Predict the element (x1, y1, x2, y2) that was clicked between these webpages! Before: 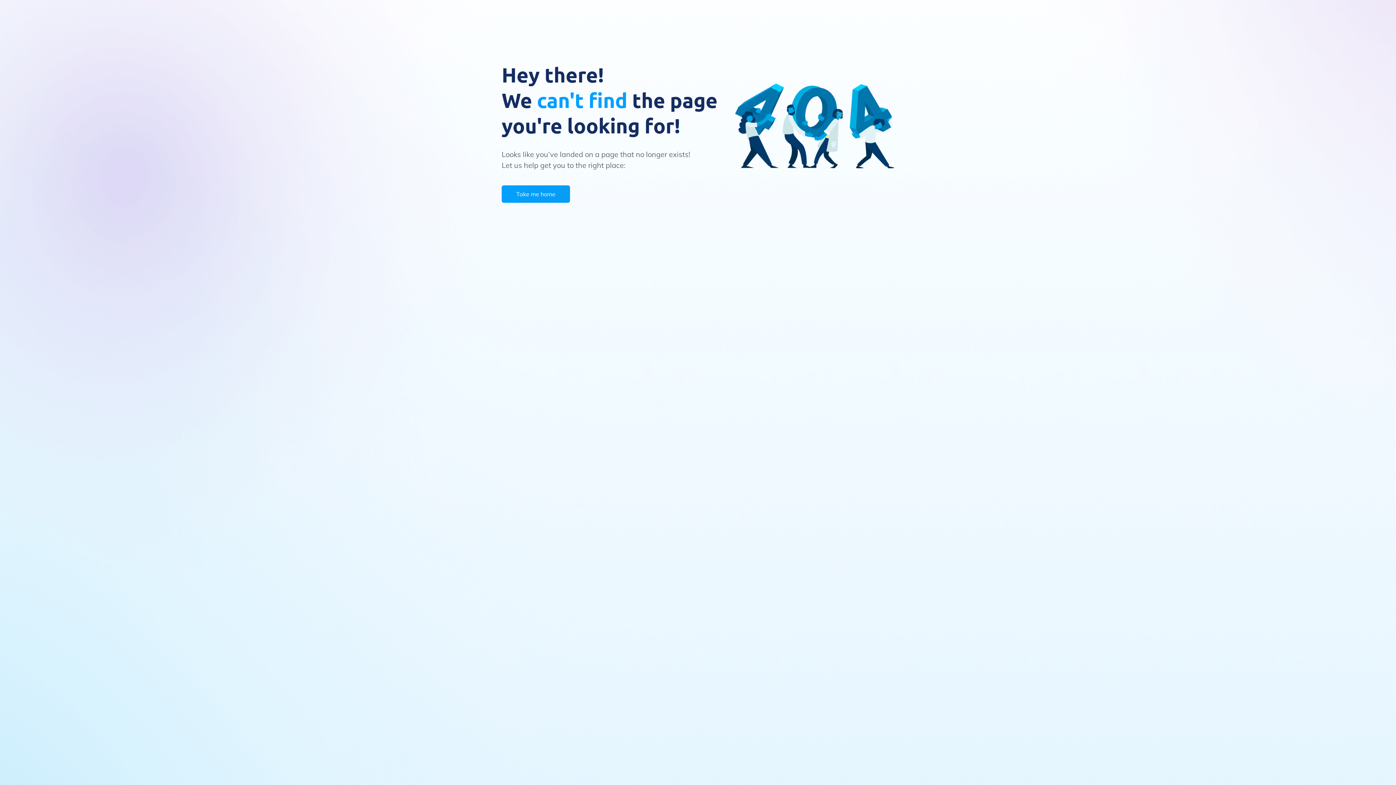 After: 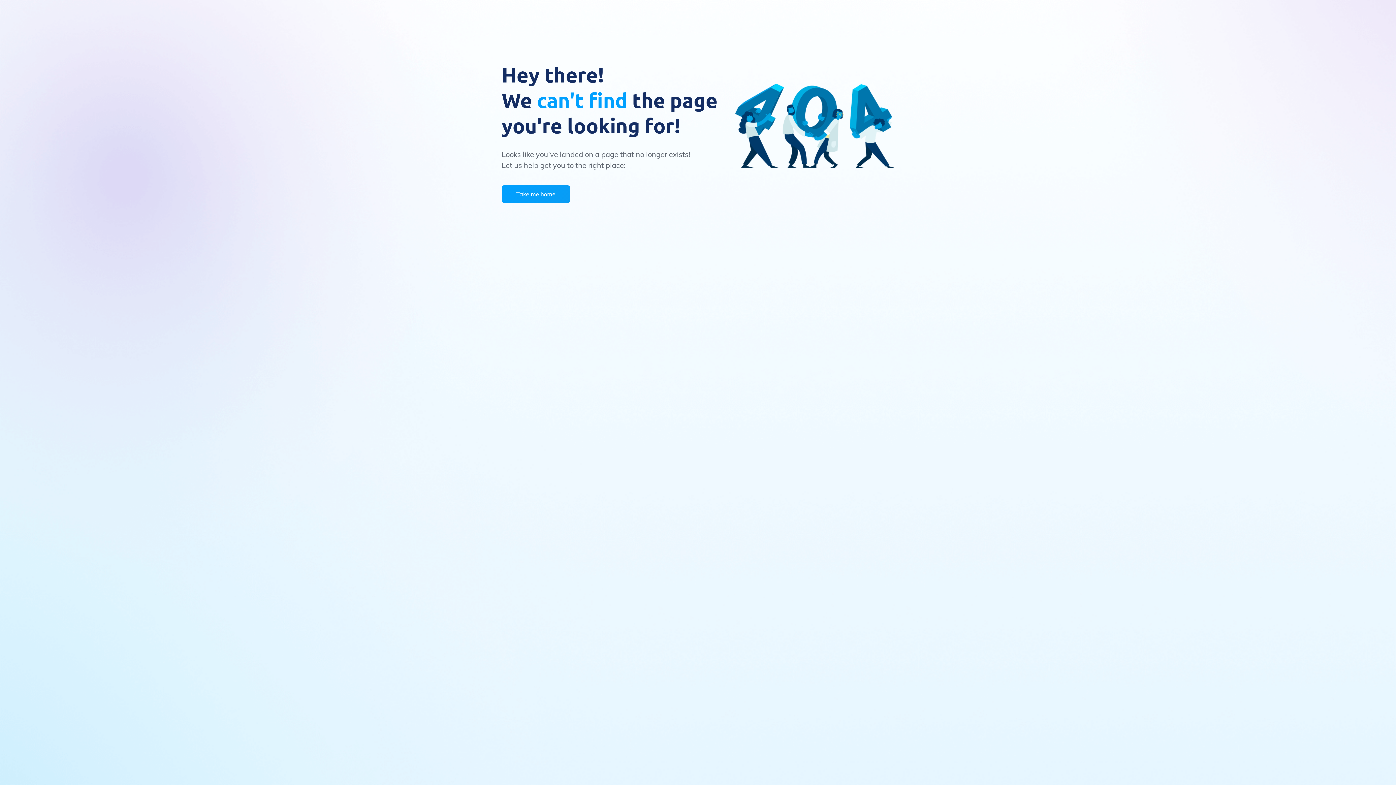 Action: label: Take me home bbox: (501, 185, 570, 202)